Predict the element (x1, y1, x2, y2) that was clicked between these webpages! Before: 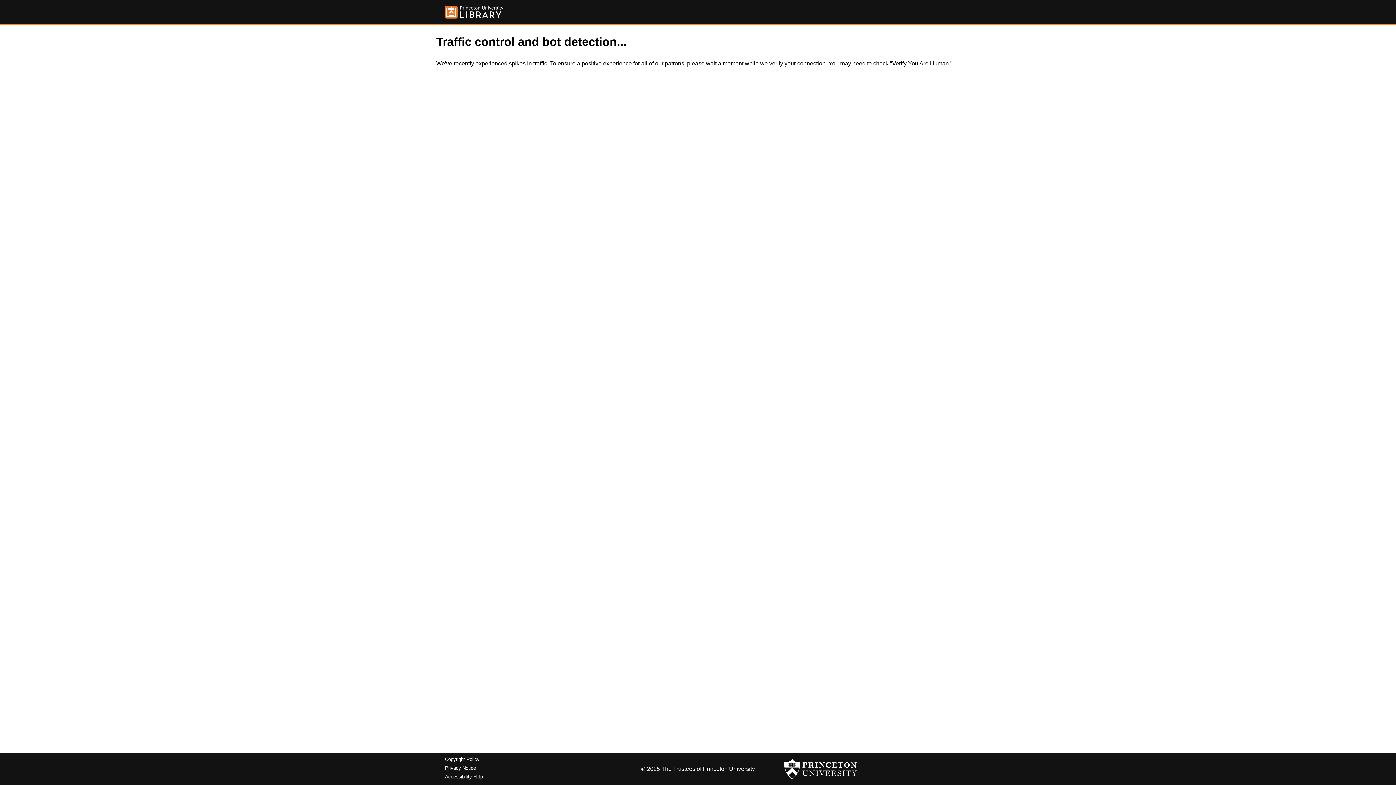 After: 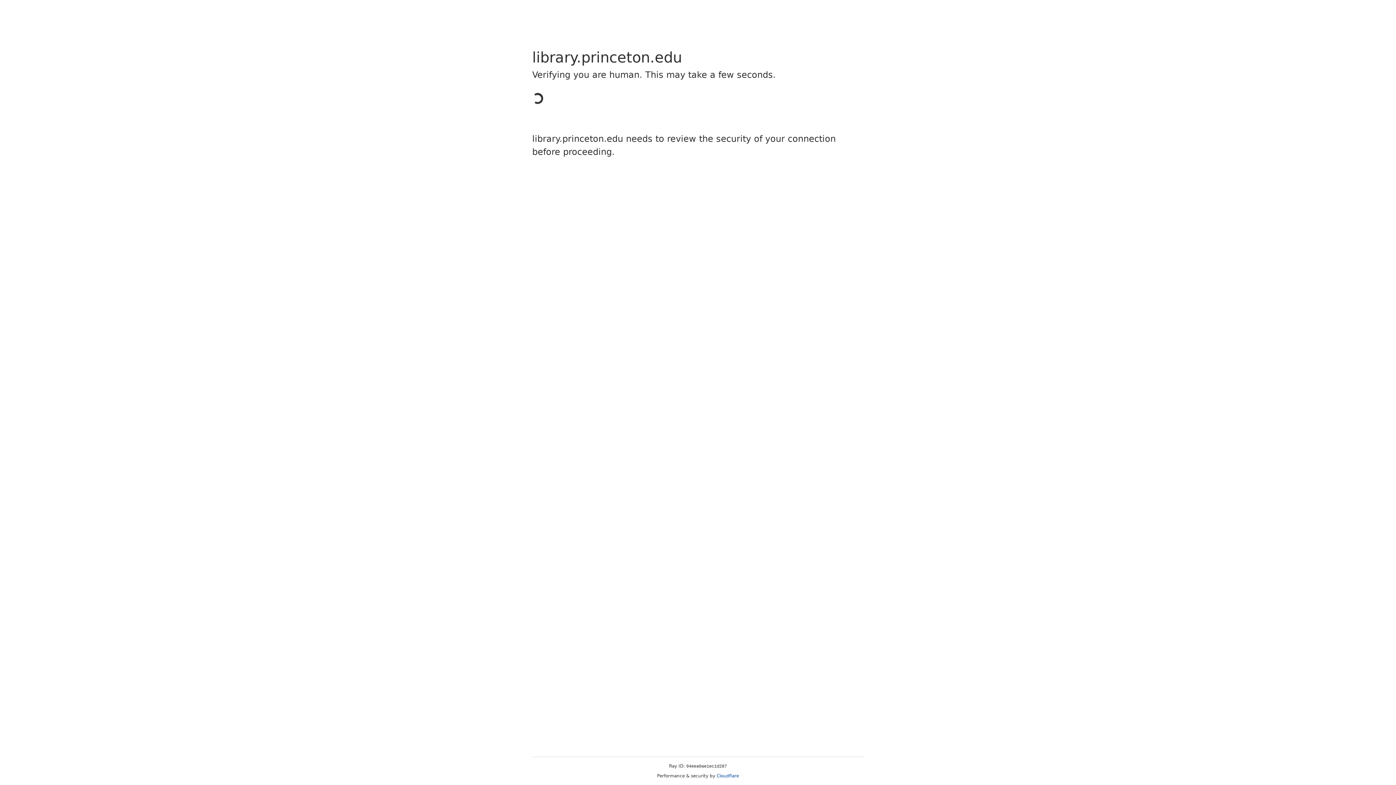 Action: label: Copyright Policy bbox: (445, 757, 479, 762)